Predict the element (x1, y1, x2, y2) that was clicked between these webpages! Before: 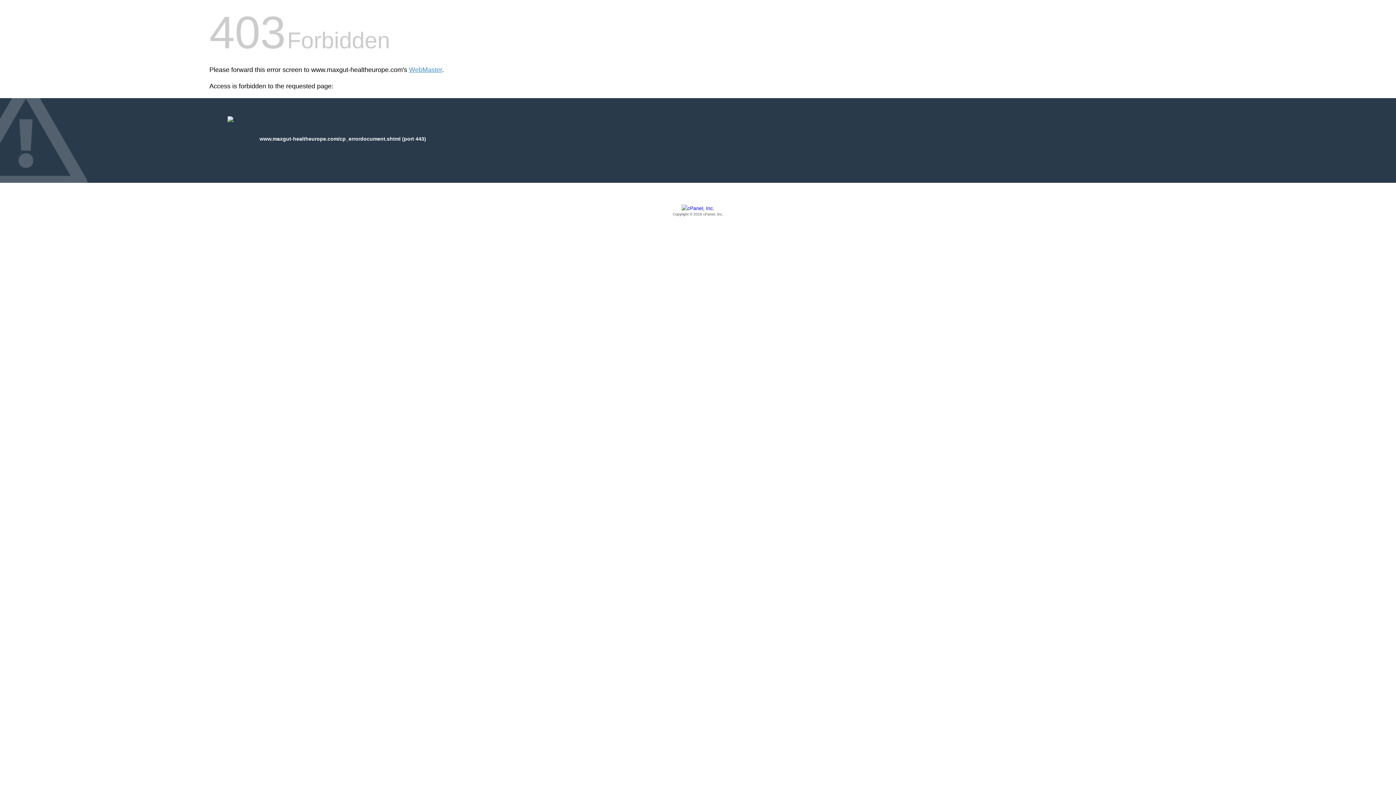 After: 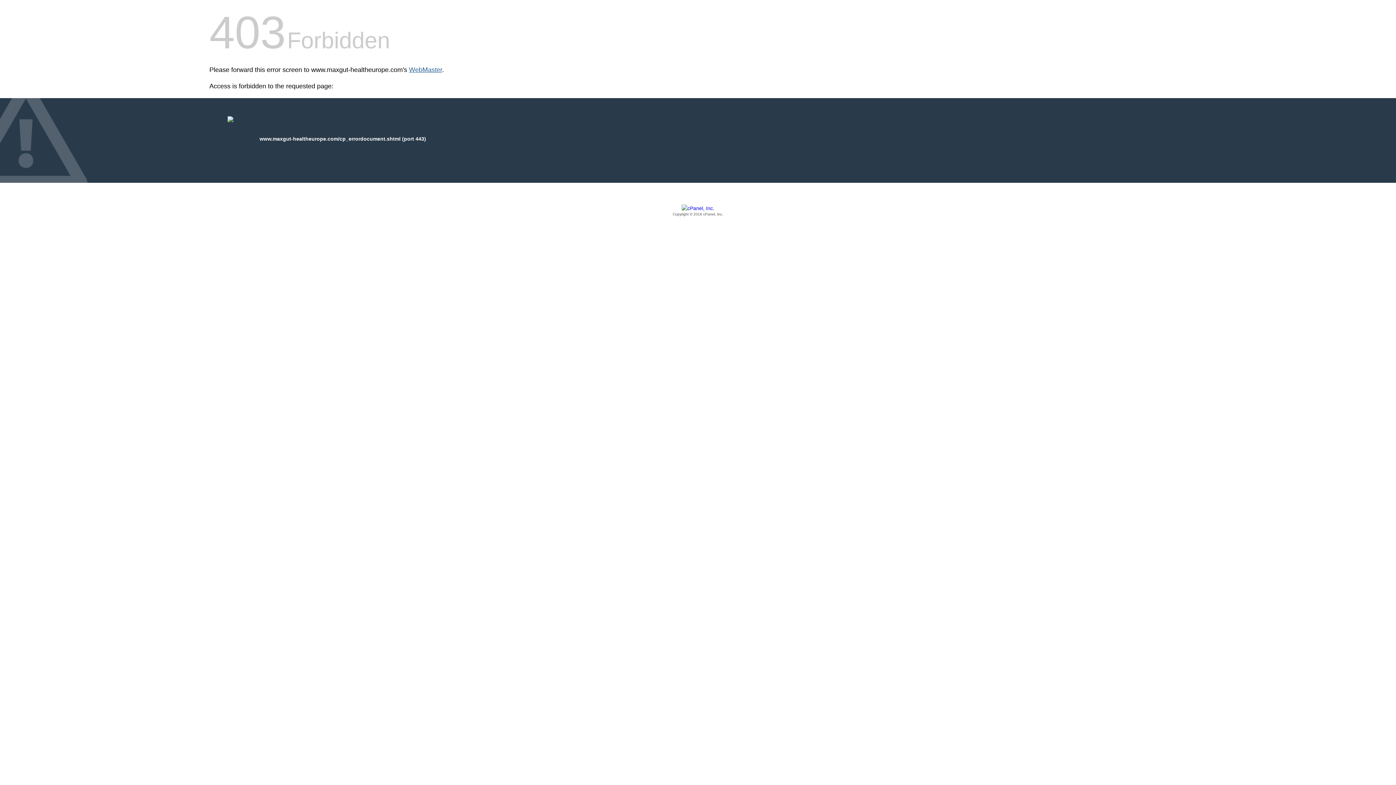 Action: bbox: (409, 66, 442, 73) label: WebMaster